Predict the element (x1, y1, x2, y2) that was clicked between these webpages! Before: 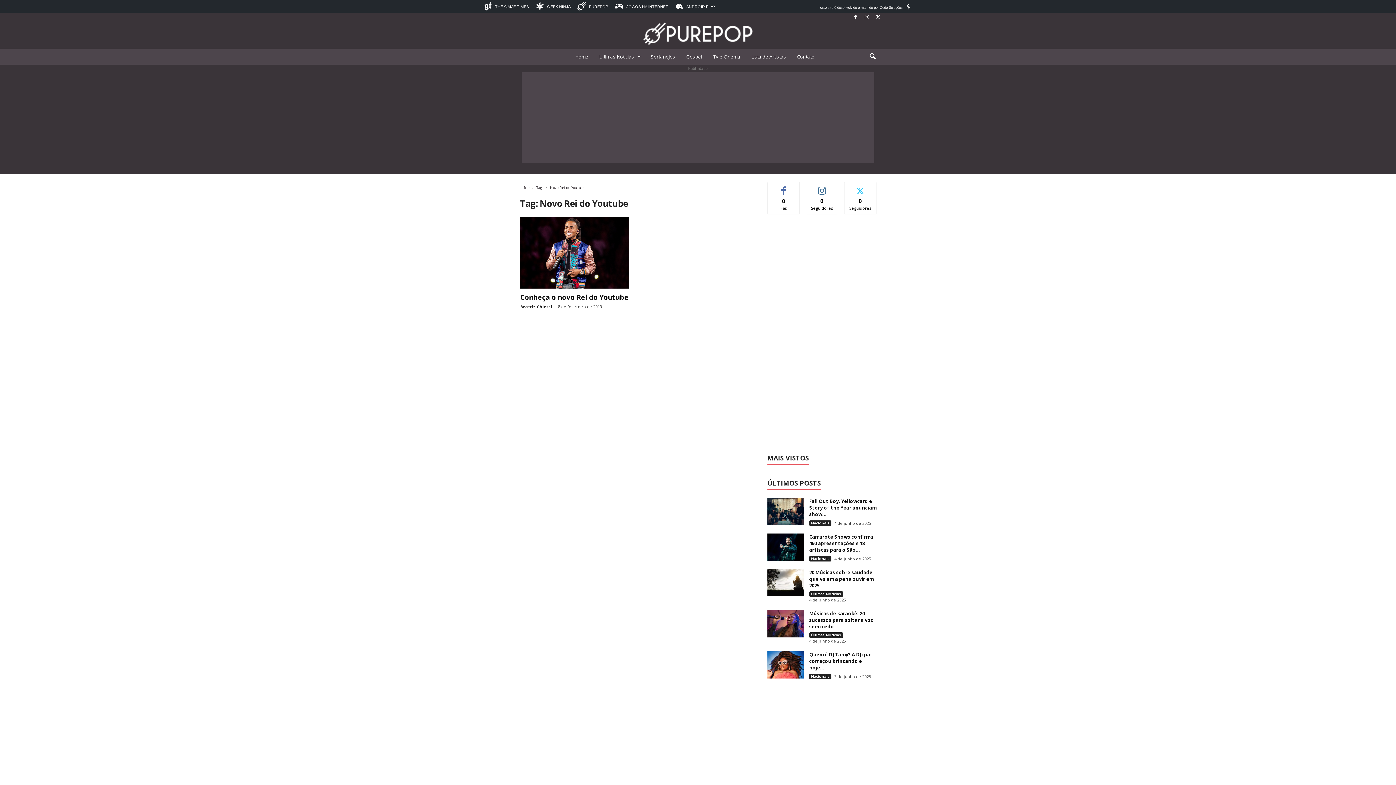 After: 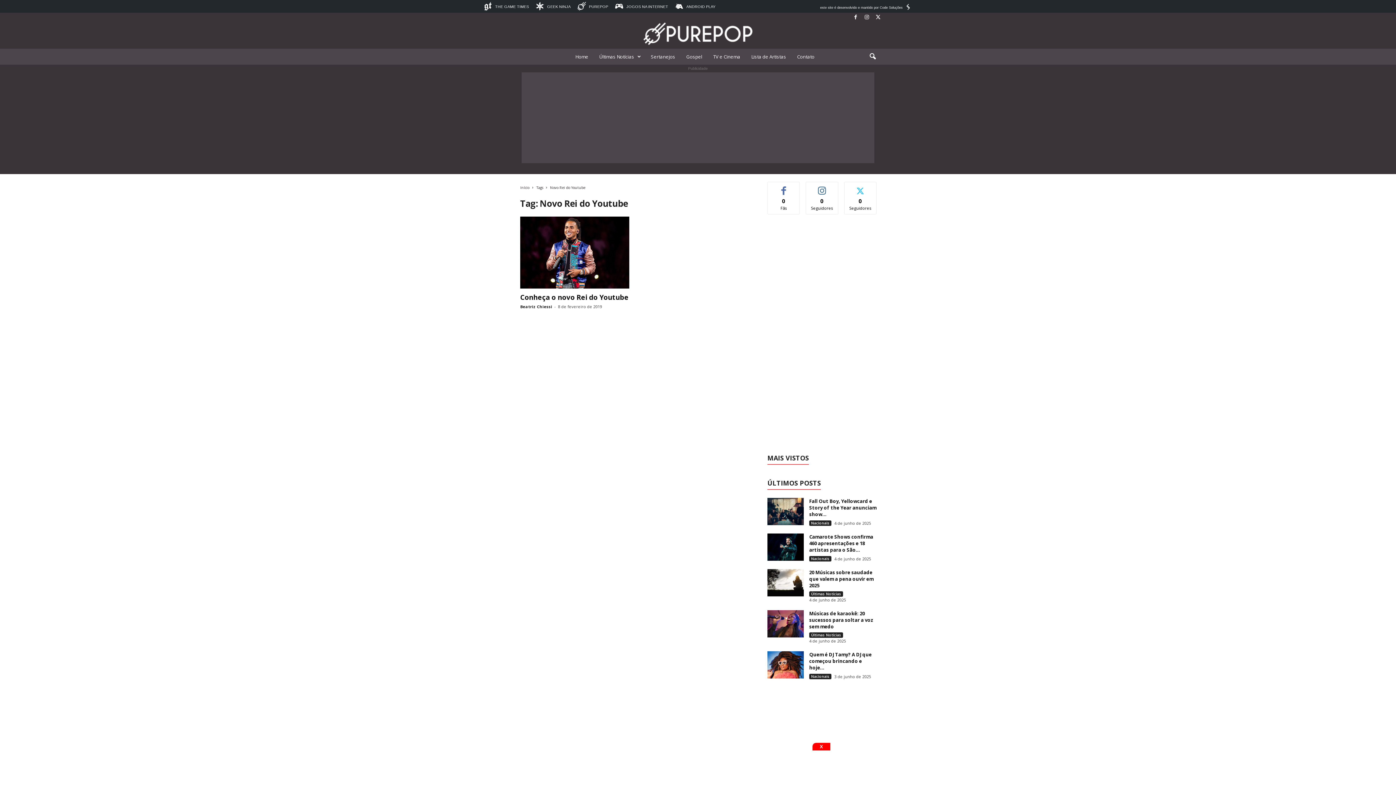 Action: bbox: (674, 6, 715, 11) label:  ANDROID PLAY